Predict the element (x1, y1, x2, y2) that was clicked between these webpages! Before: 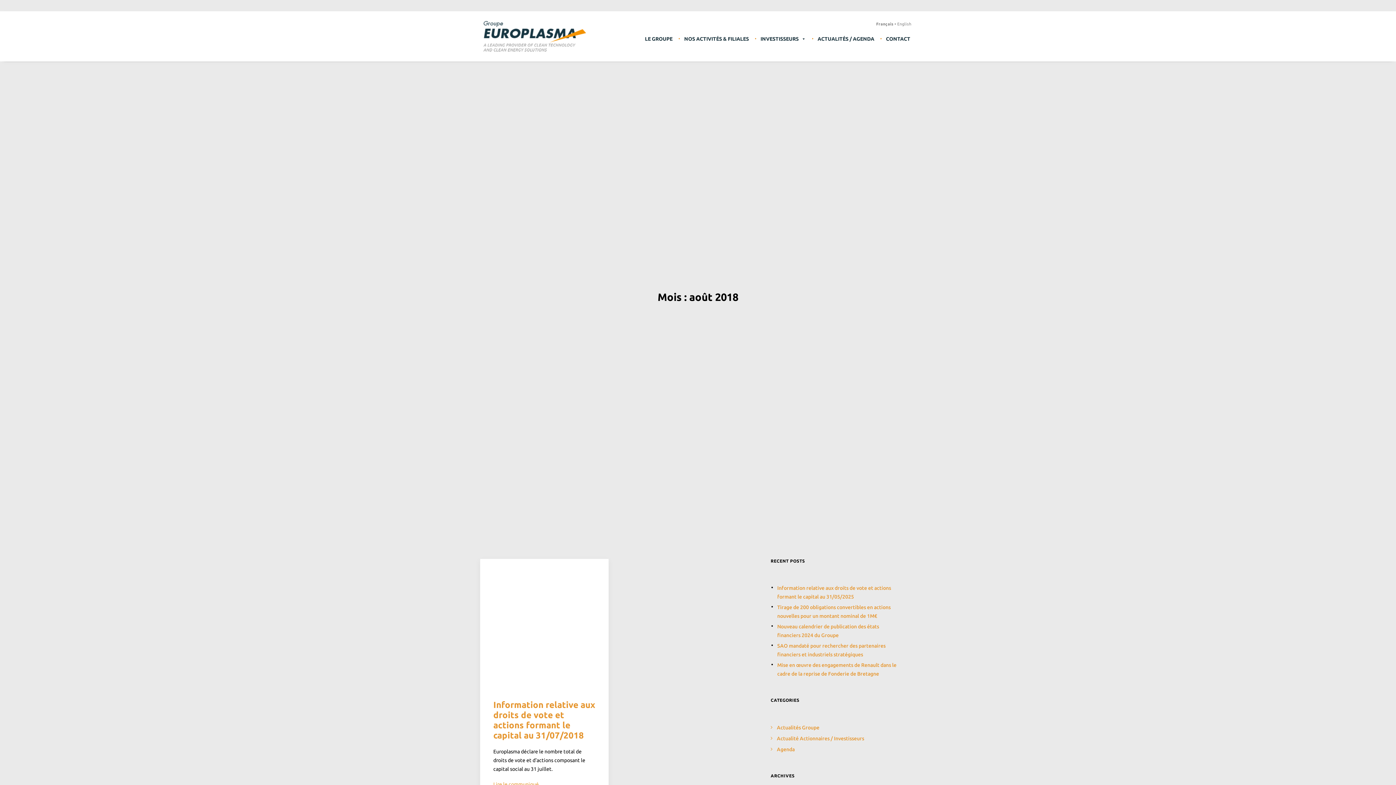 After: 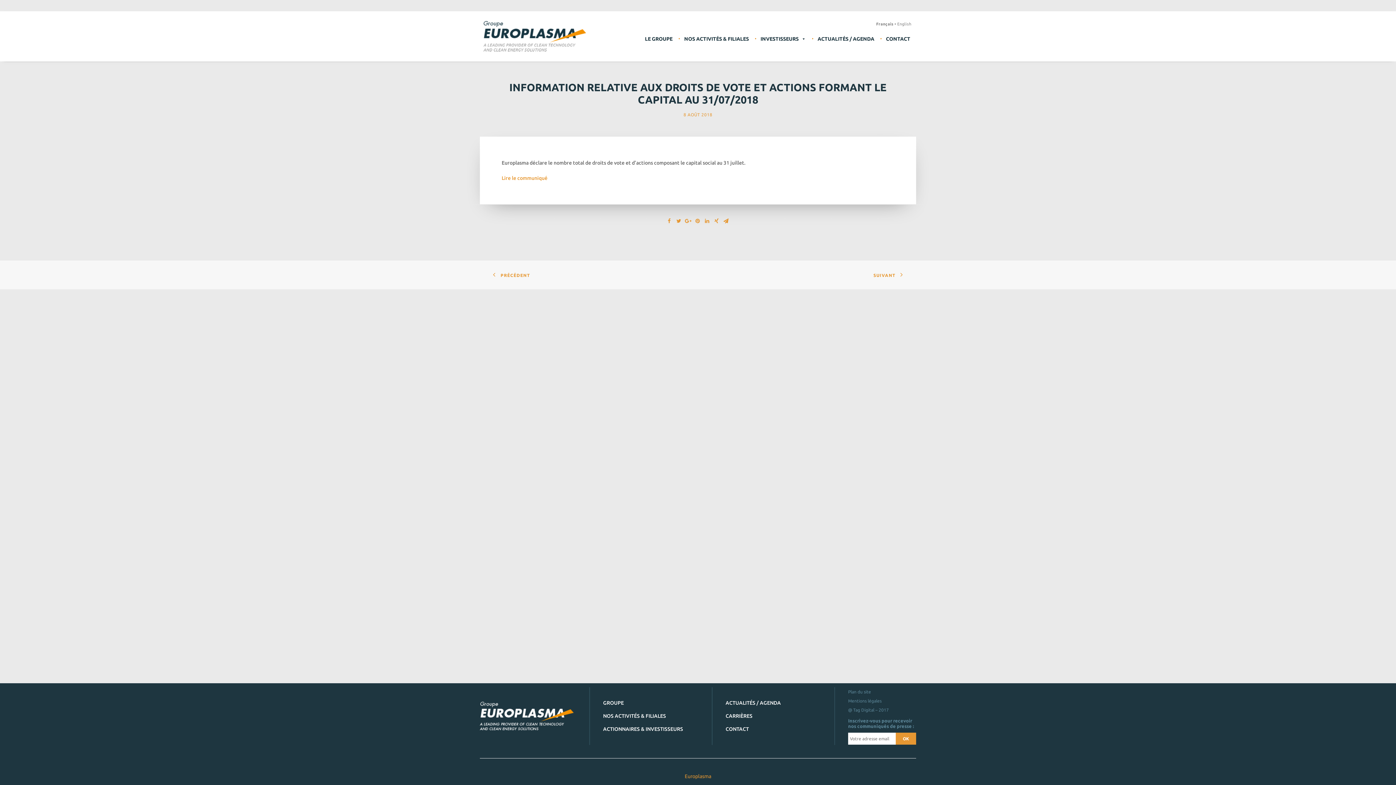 Action: label: Information relative aux droits de vote et actions formant le capital au 31/07/2018 bbox: (493, 700, 595, 740)